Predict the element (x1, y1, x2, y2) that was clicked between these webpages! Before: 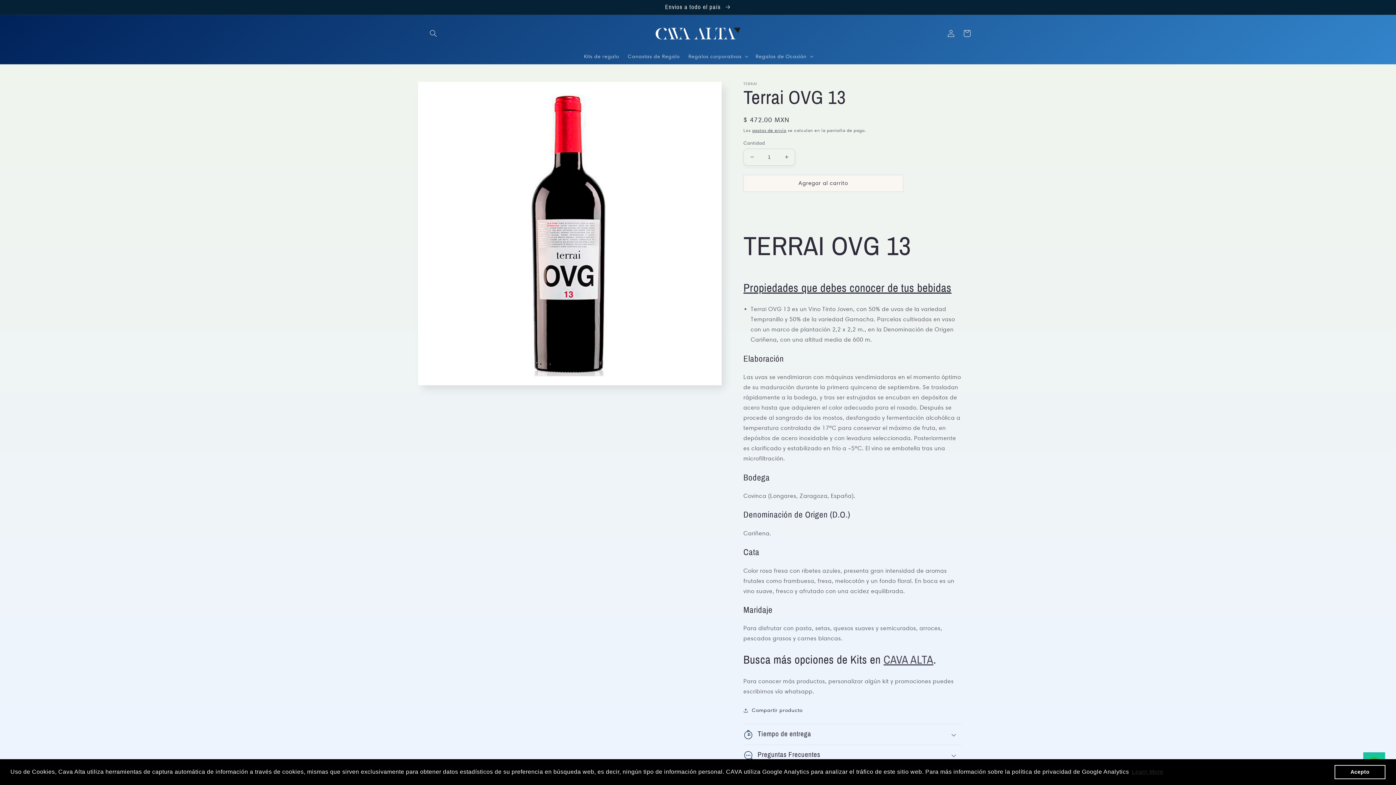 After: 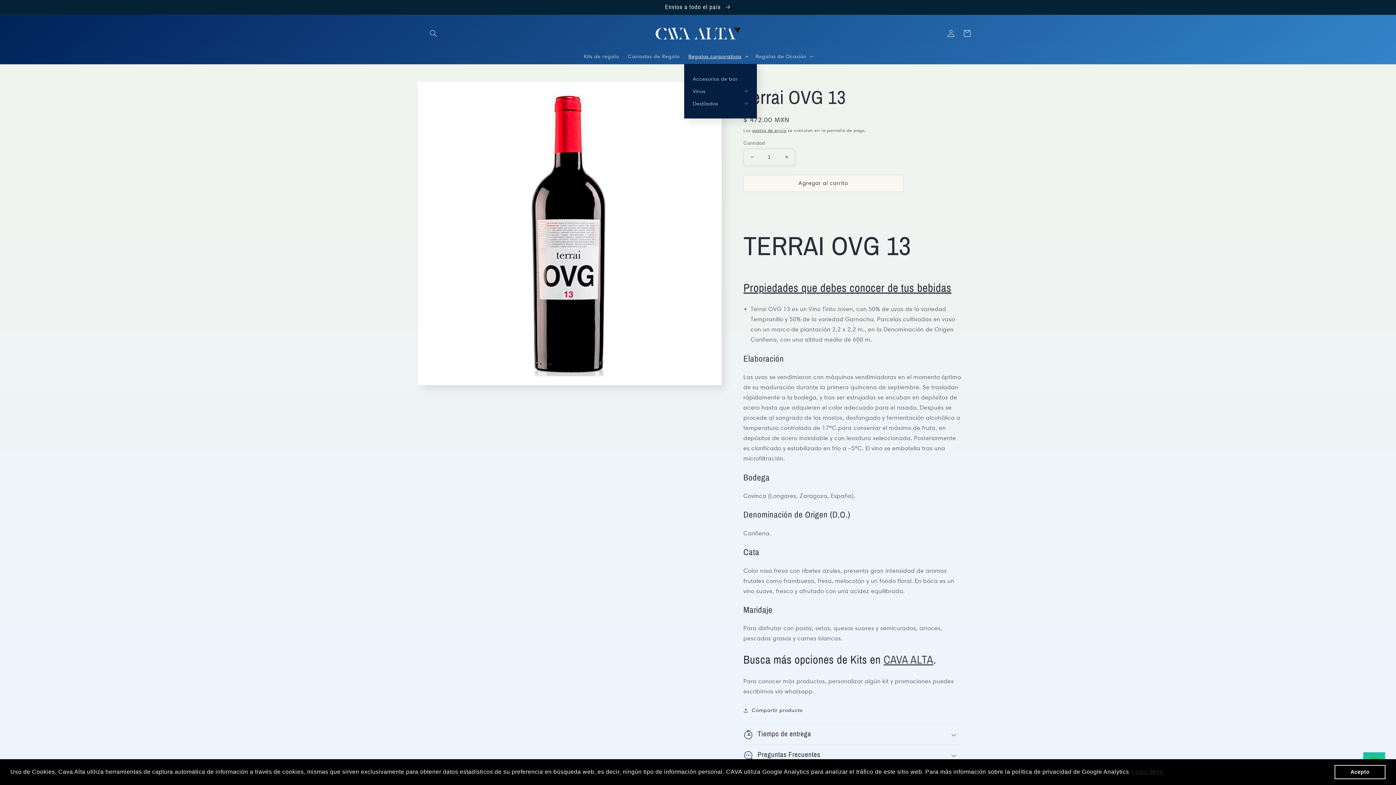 Action: bbox: (684, 48, 751, 63) label: Regalos corporativos